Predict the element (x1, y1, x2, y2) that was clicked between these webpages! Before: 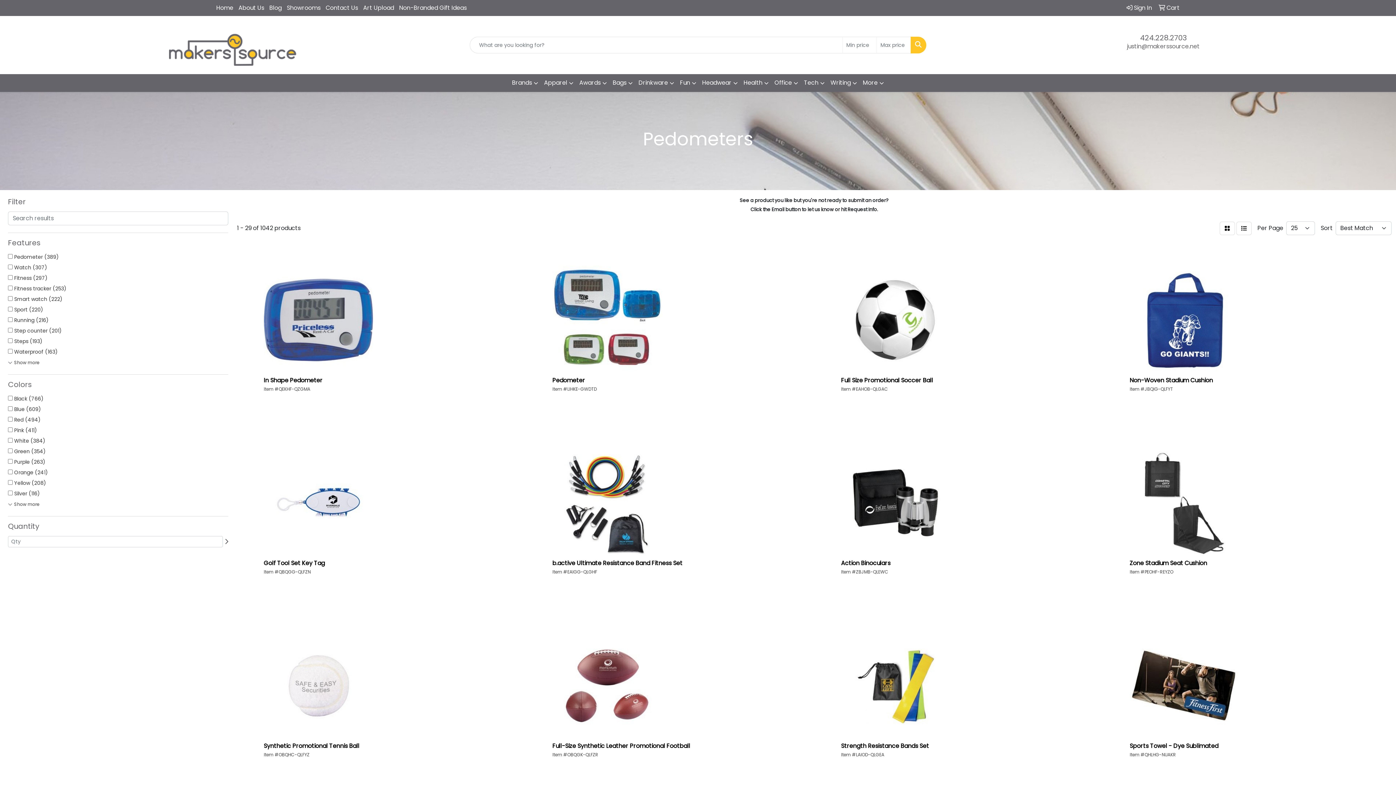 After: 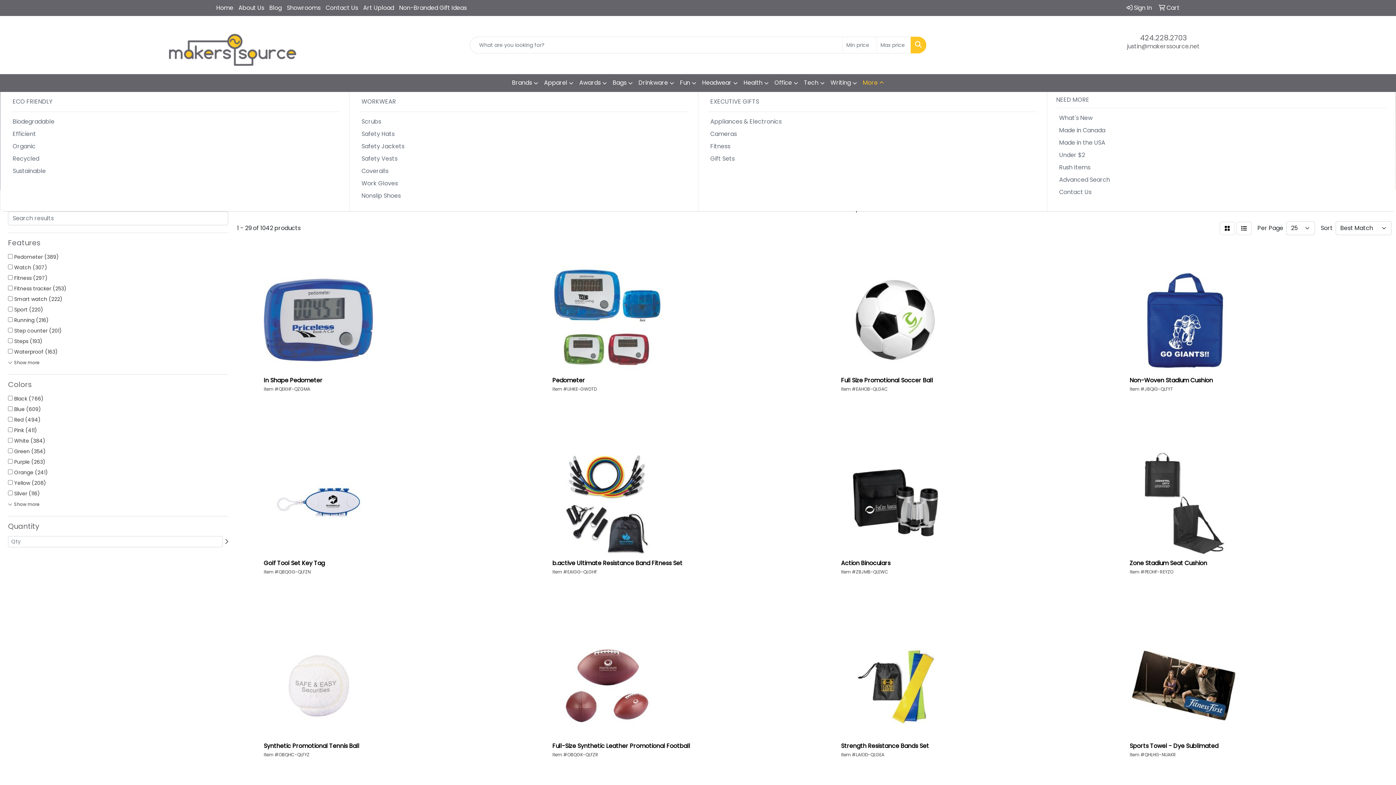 Action: bbox: (860, 74, 887, 92) label: More